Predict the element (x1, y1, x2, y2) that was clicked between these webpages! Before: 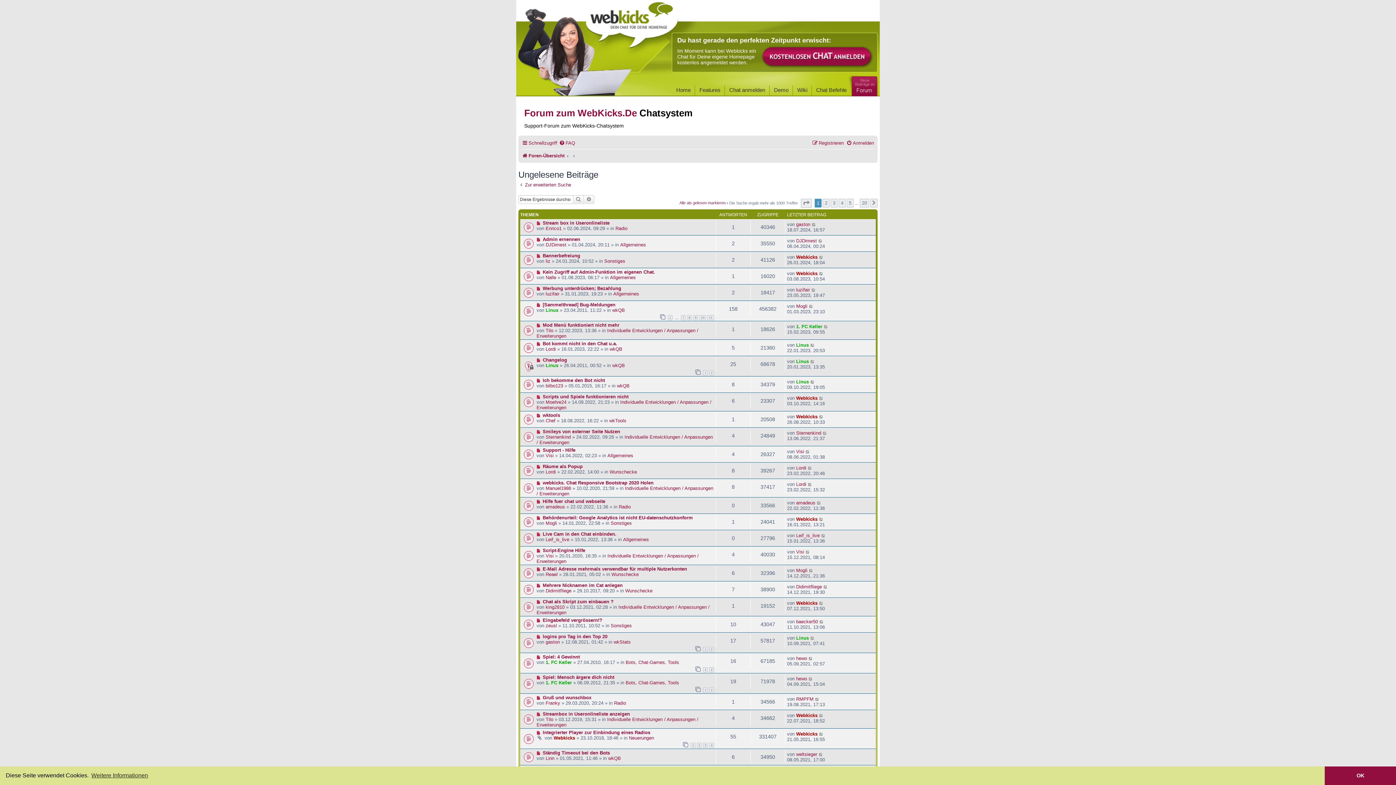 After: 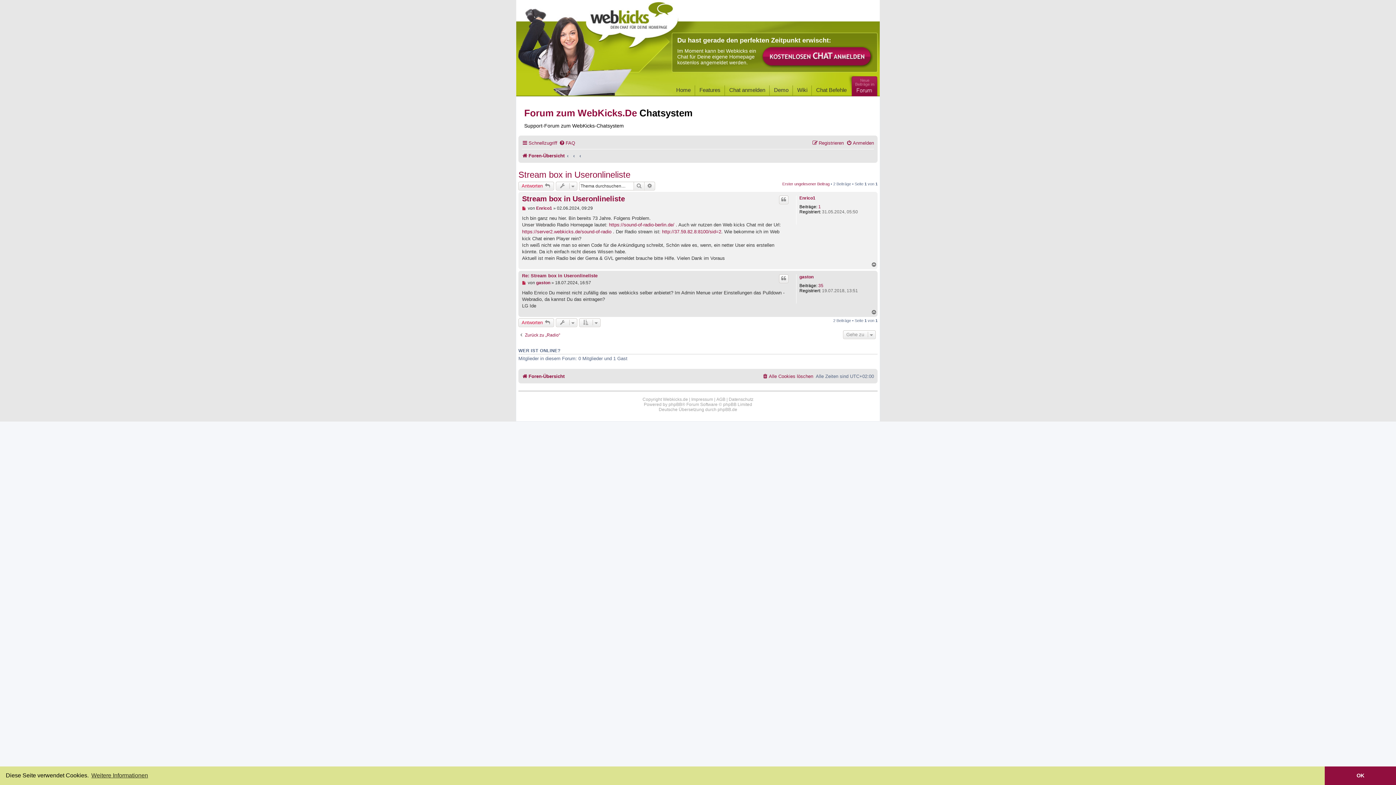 Action: bbox: (542, 220, 609, 225) label: Stream box in Useronlineliste